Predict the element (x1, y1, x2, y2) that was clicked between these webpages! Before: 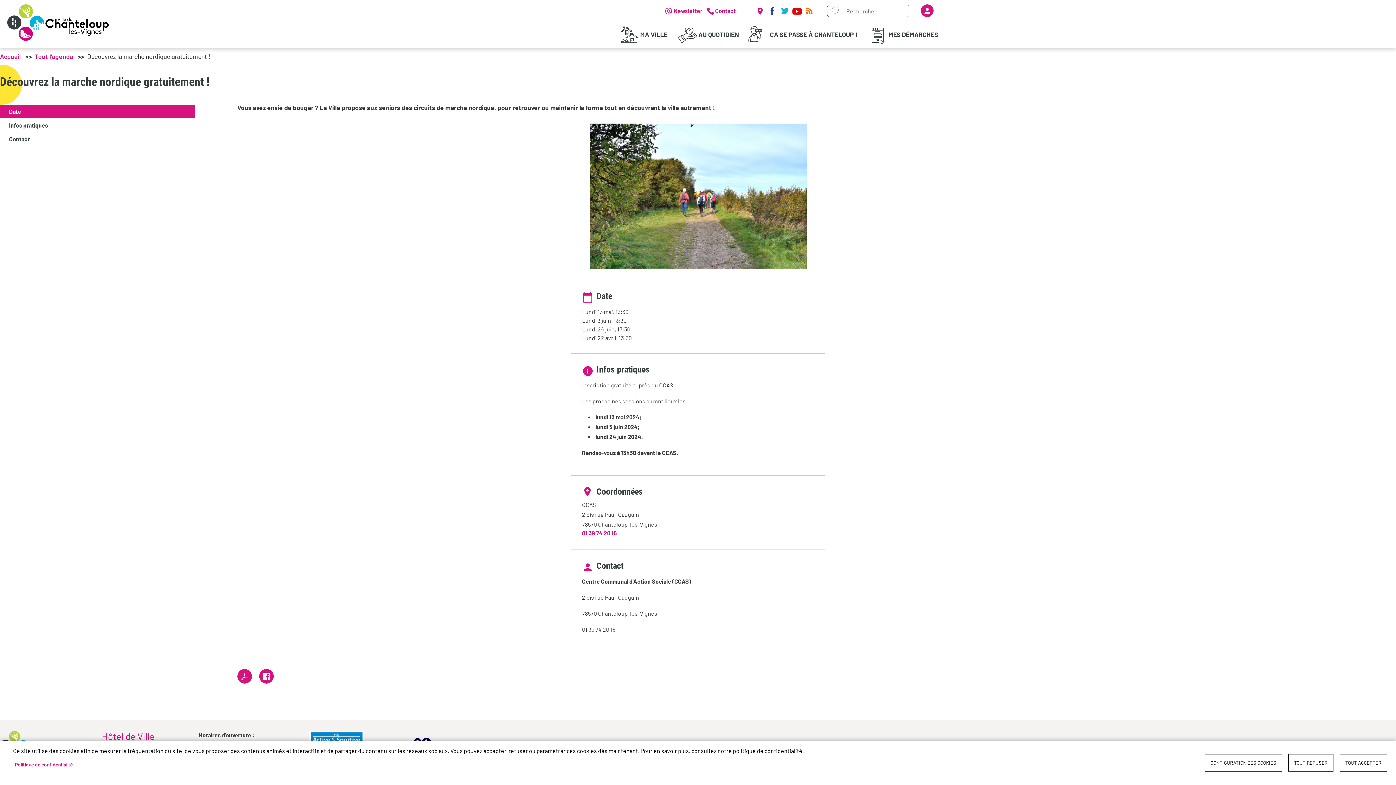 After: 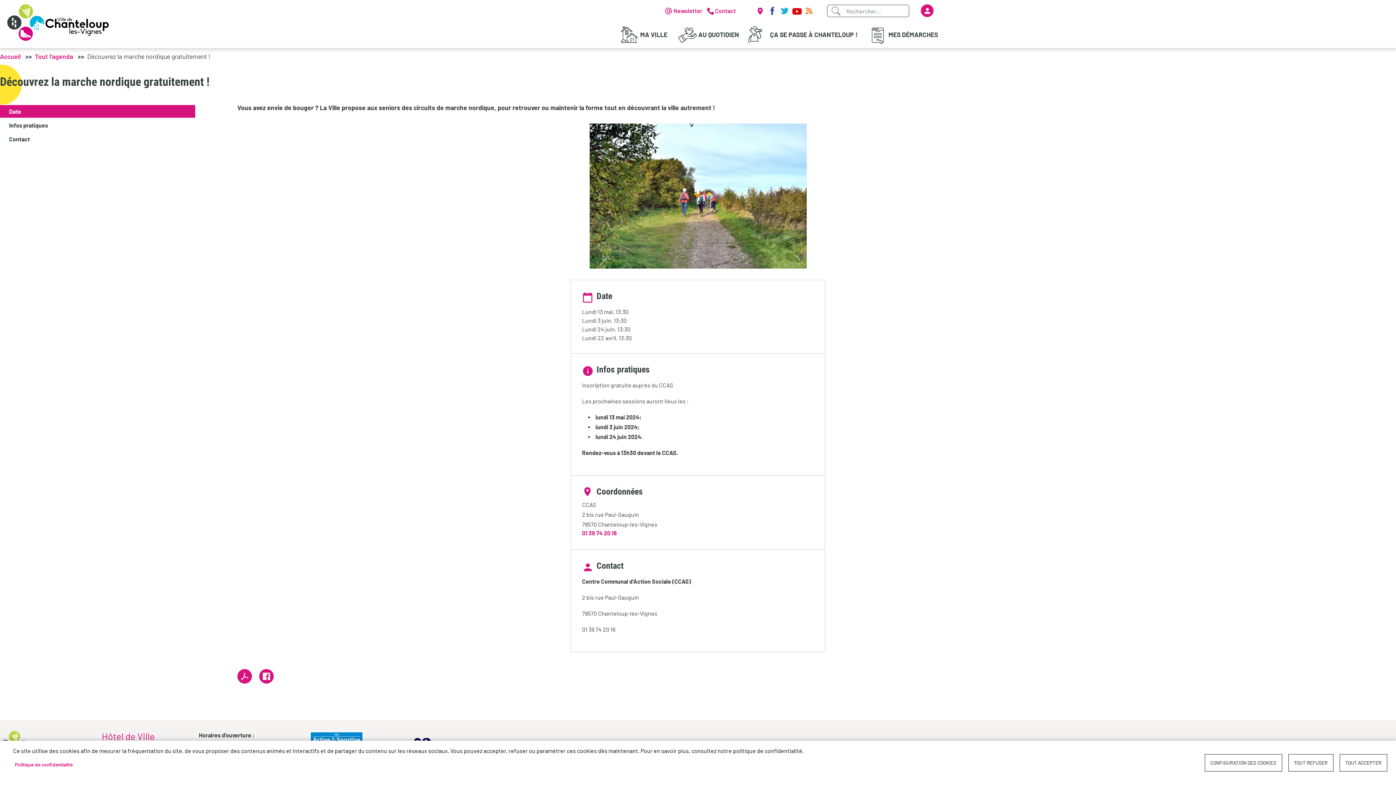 Action: label: Youtube bbox: (790, 4, 803, 16)